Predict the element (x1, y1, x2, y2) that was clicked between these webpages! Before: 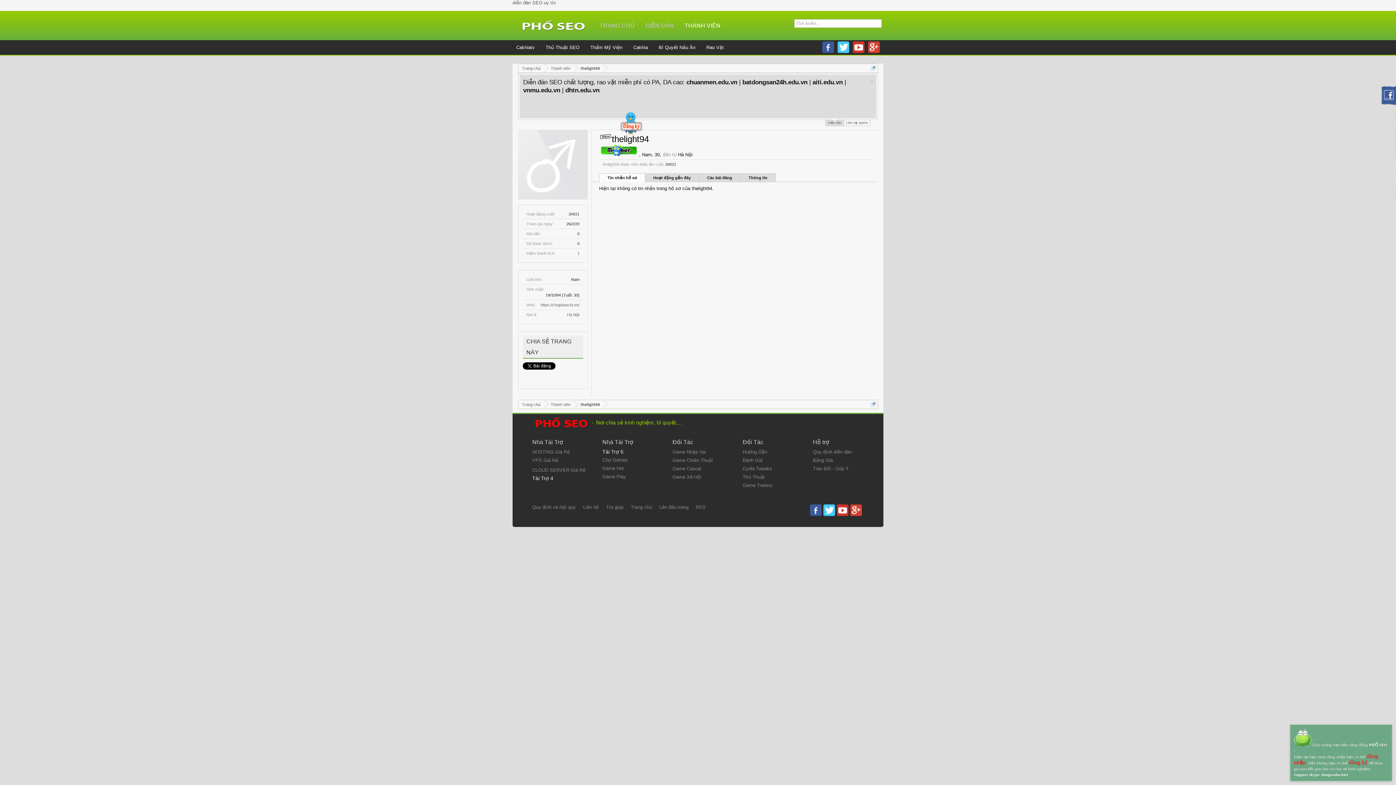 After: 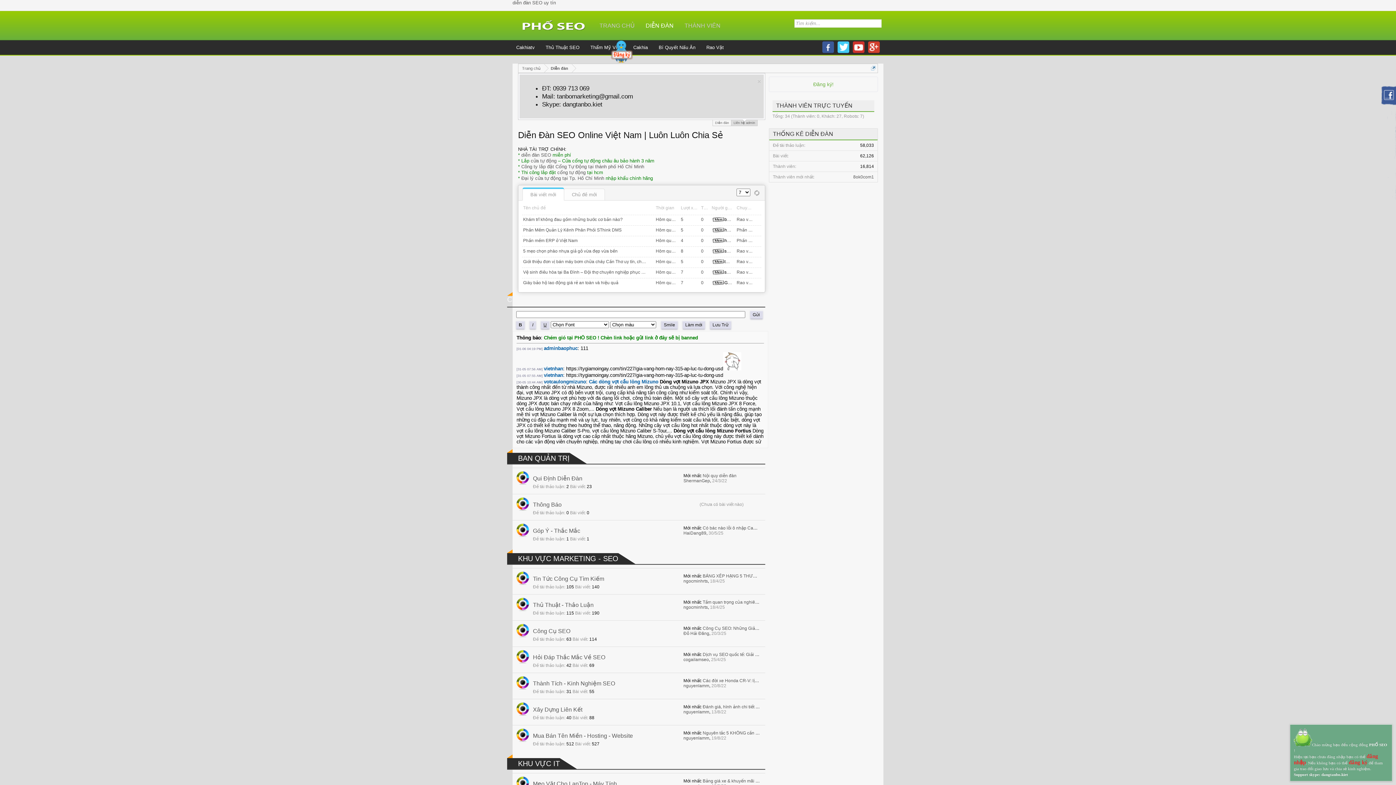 Action: bbox: (742, 482, 772, 488) label: Game Trailers